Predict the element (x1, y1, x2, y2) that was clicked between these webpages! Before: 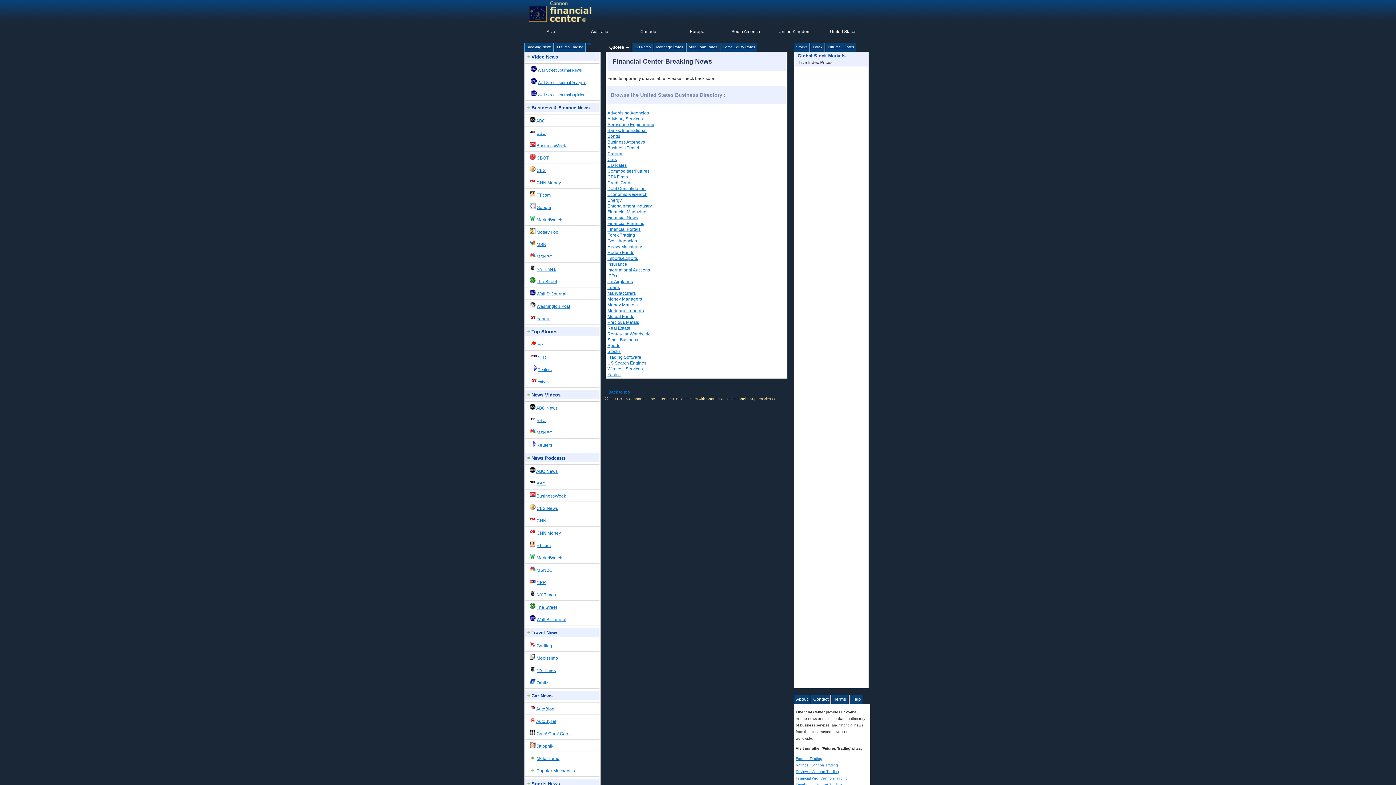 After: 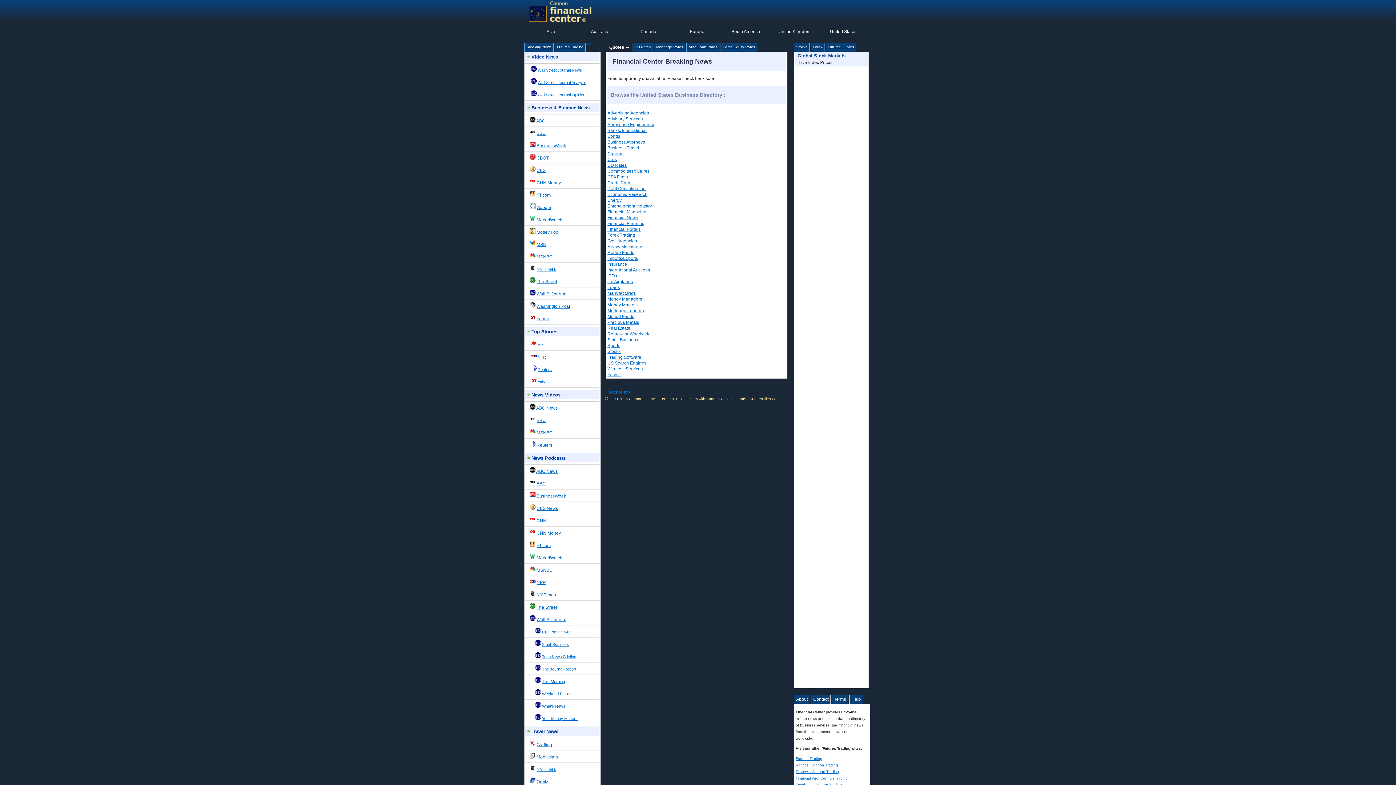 Action: label: Wall St Journal bbox: (536, 617, 566, 622)